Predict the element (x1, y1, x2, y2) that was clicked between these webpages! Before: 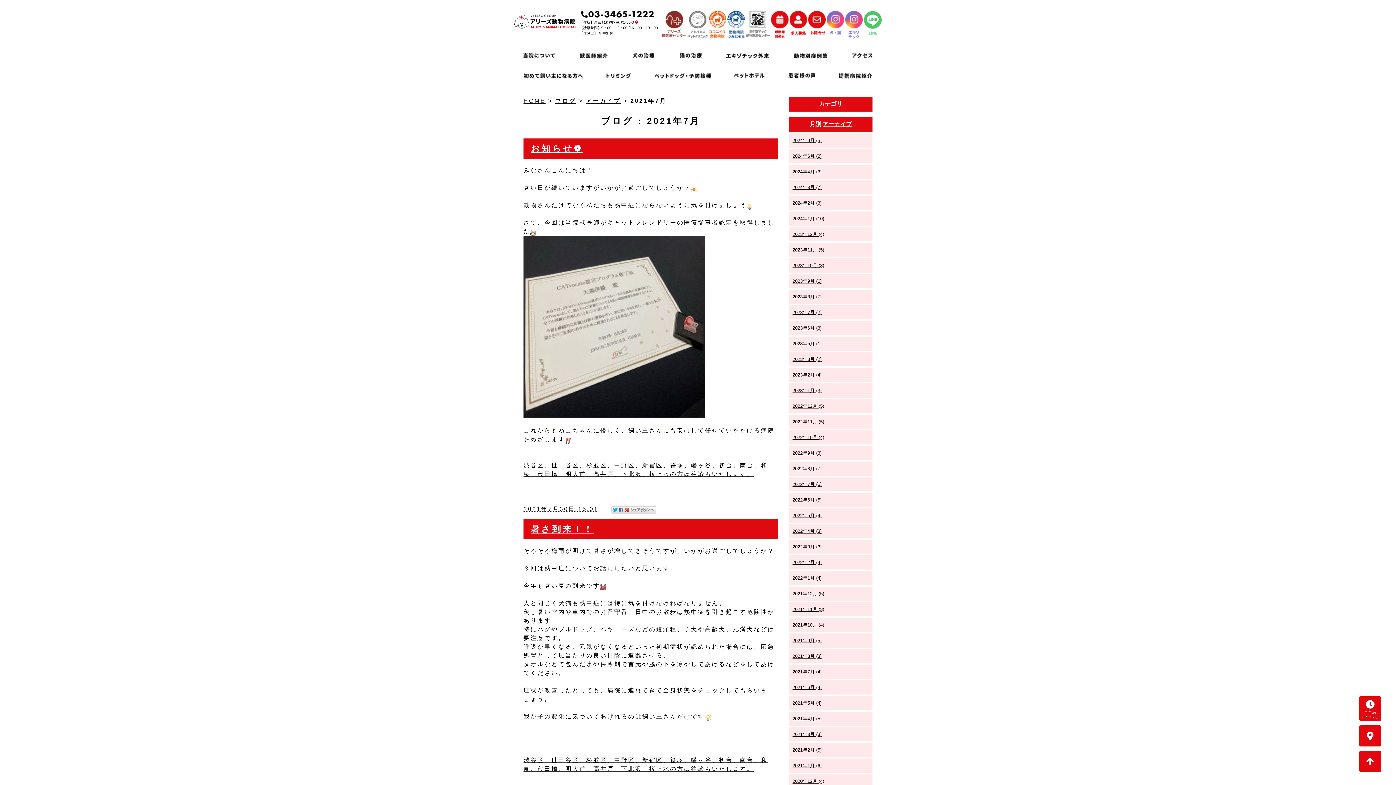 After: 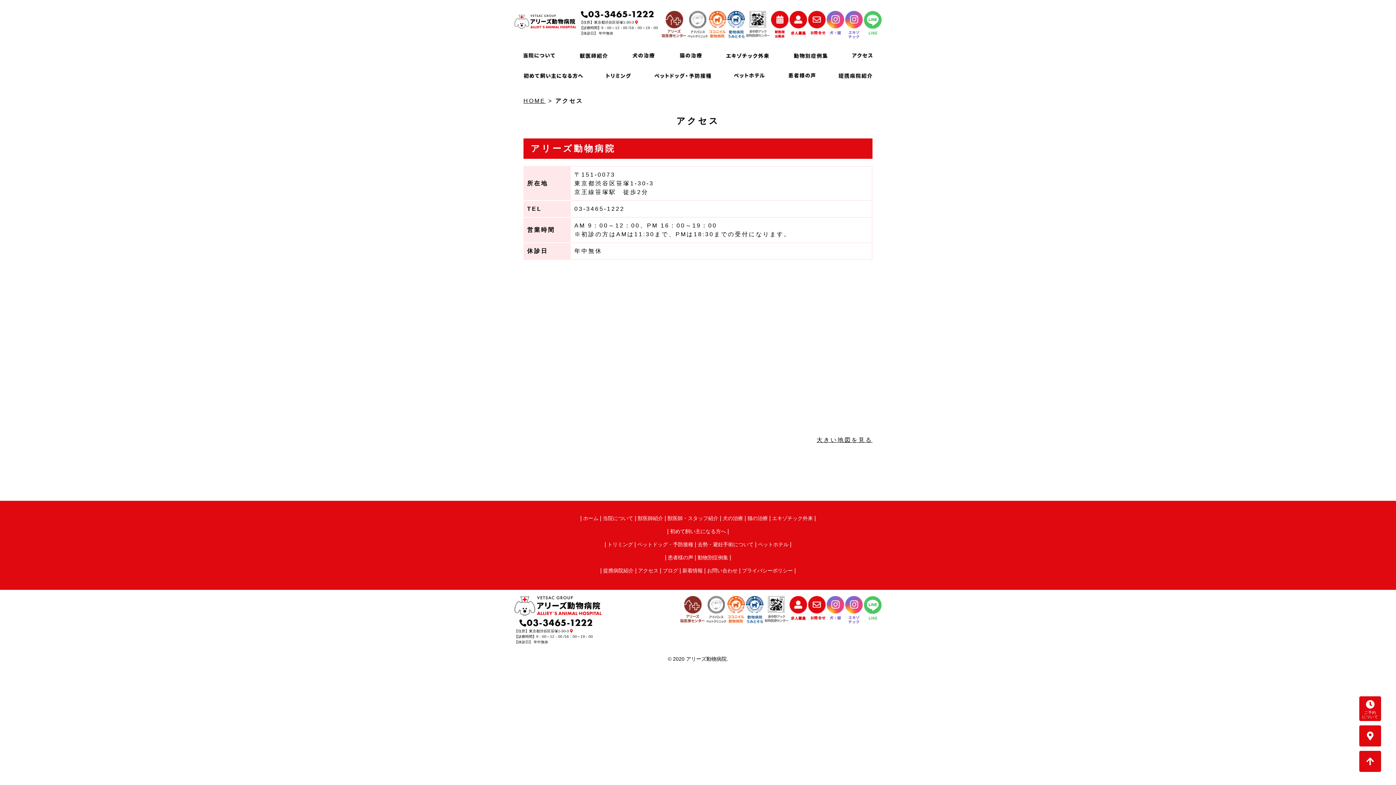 Action: bbox: (852, 45, 872, 65)